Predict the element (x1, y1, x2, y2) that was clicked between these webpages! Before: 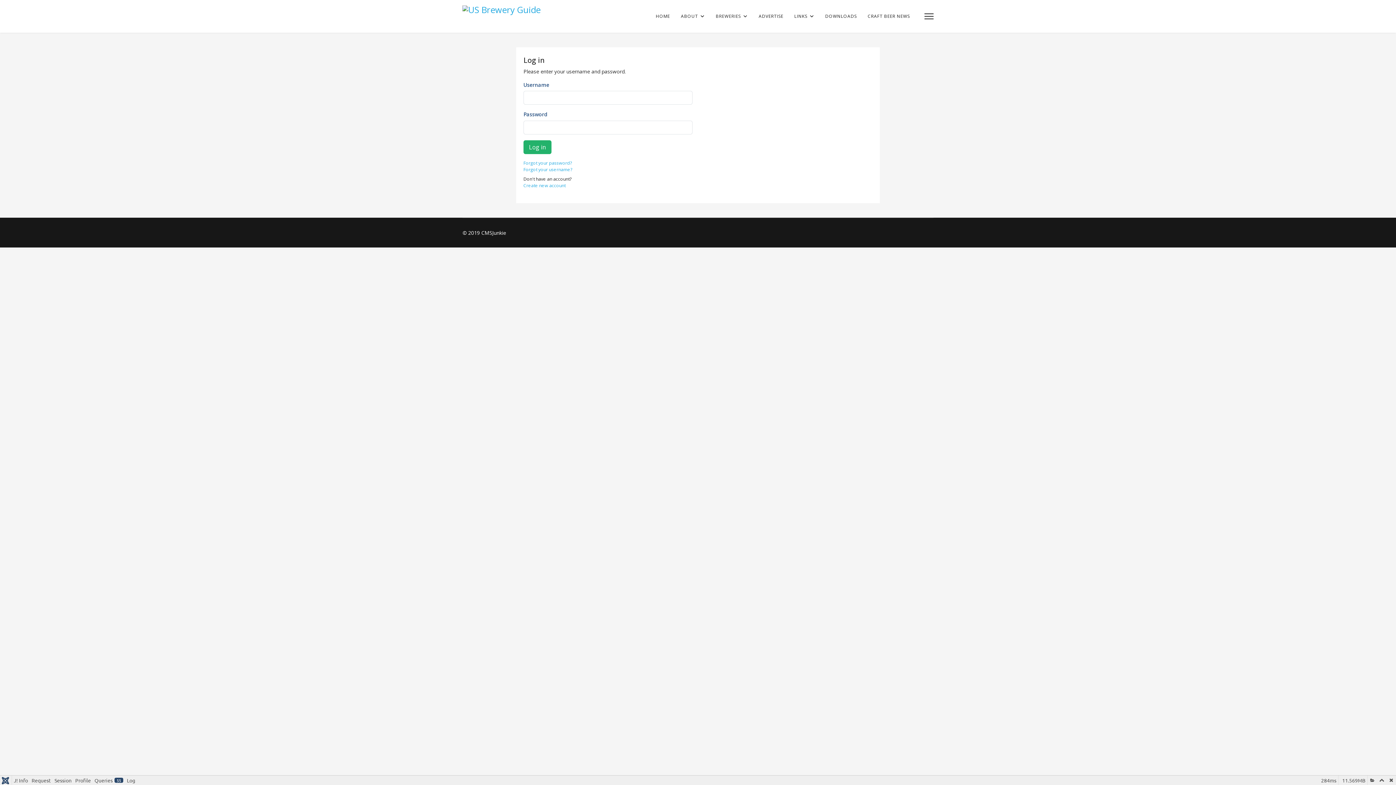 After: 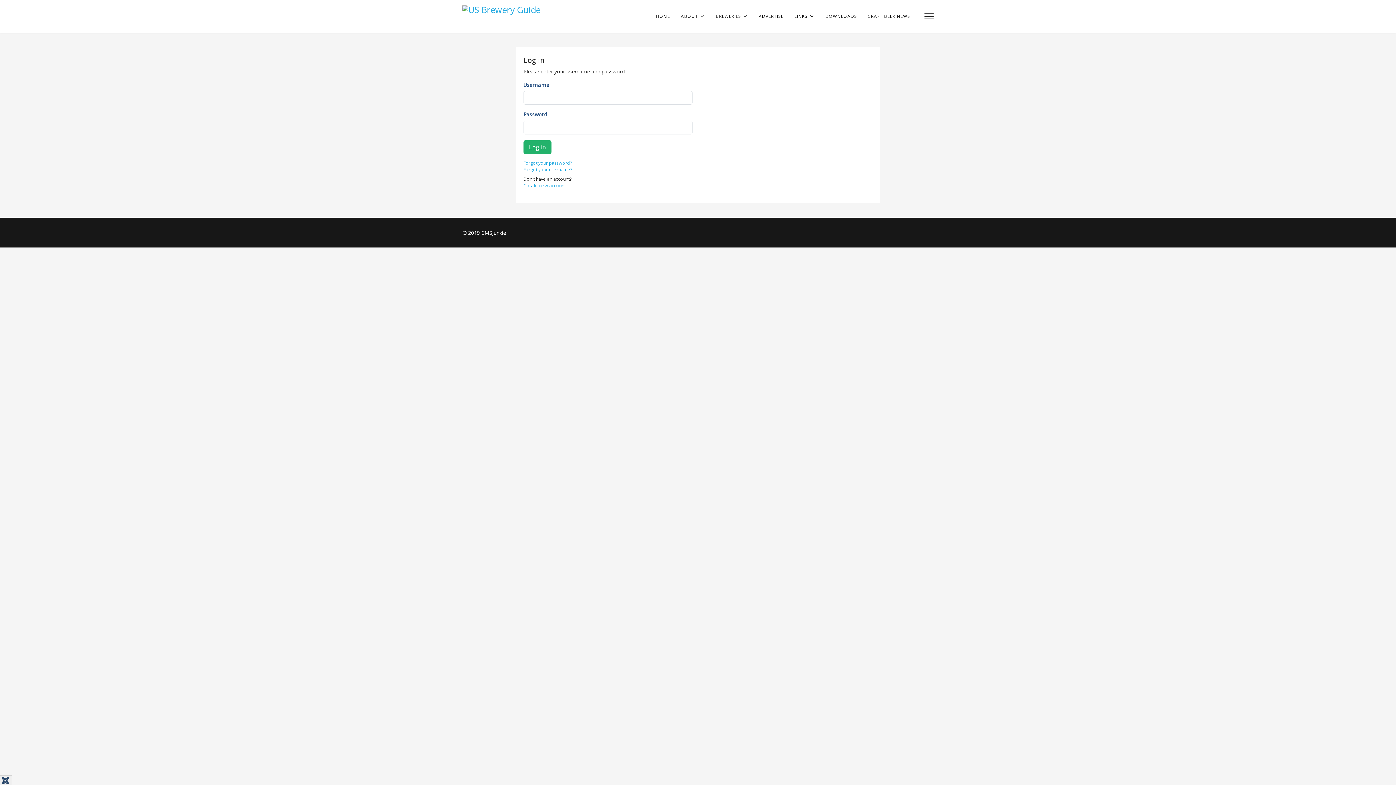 Action: bbox: (1386, 776, 1396, 785)